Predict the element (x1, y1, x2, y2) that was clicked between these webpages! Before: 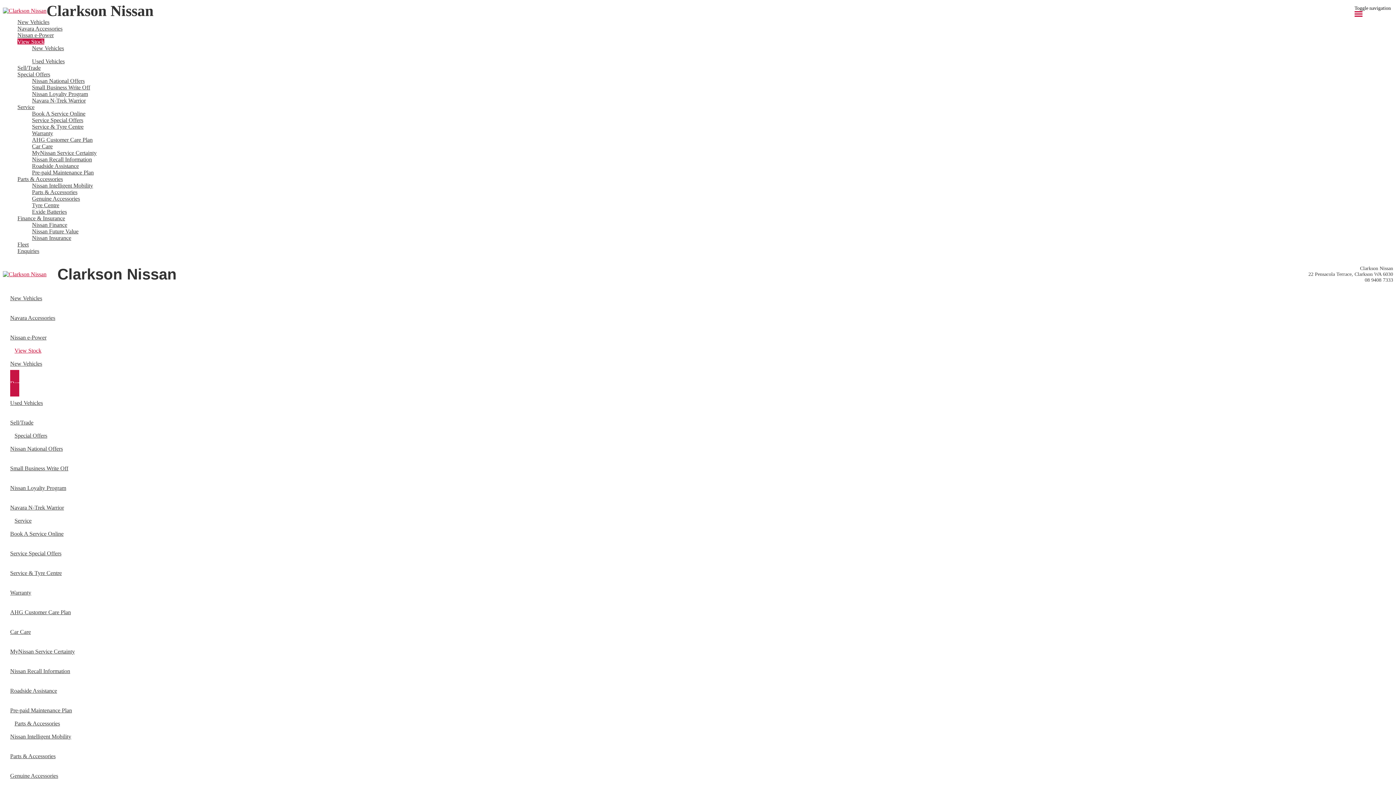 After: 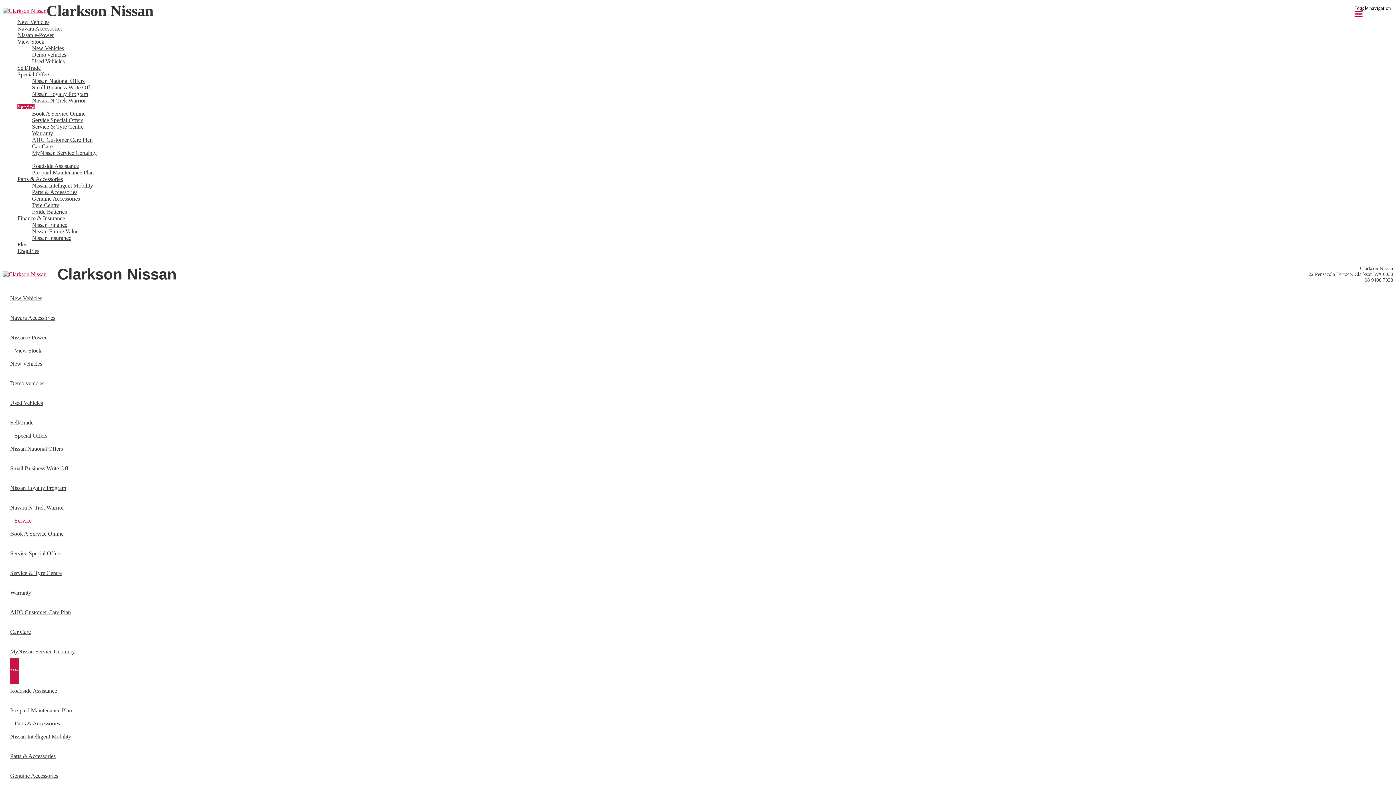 Action: label: Nissan Recall Information bbox: (10, 658, 74, 684)